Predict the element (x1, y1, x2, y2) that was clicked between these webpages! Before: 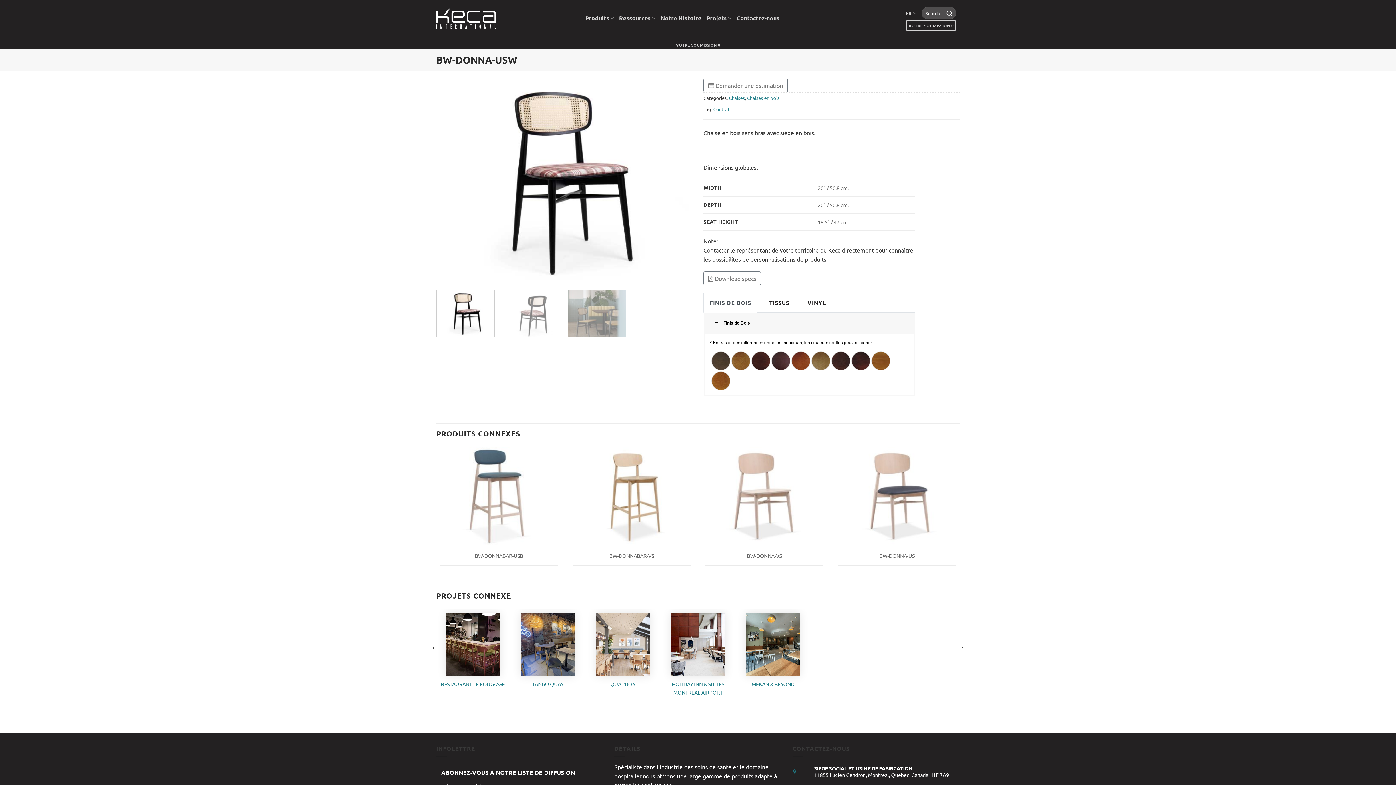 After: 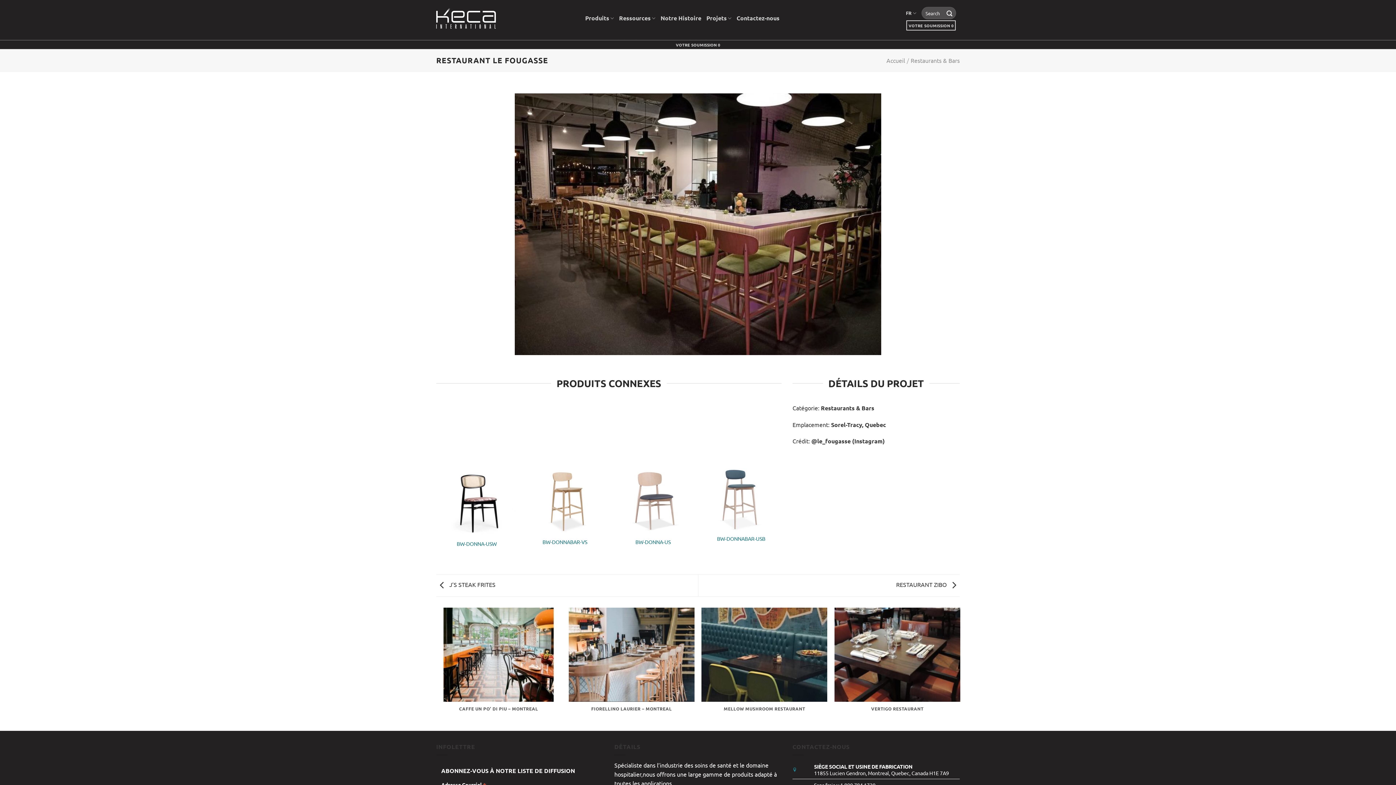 Action: bbox: (440, 613, 504, 676)